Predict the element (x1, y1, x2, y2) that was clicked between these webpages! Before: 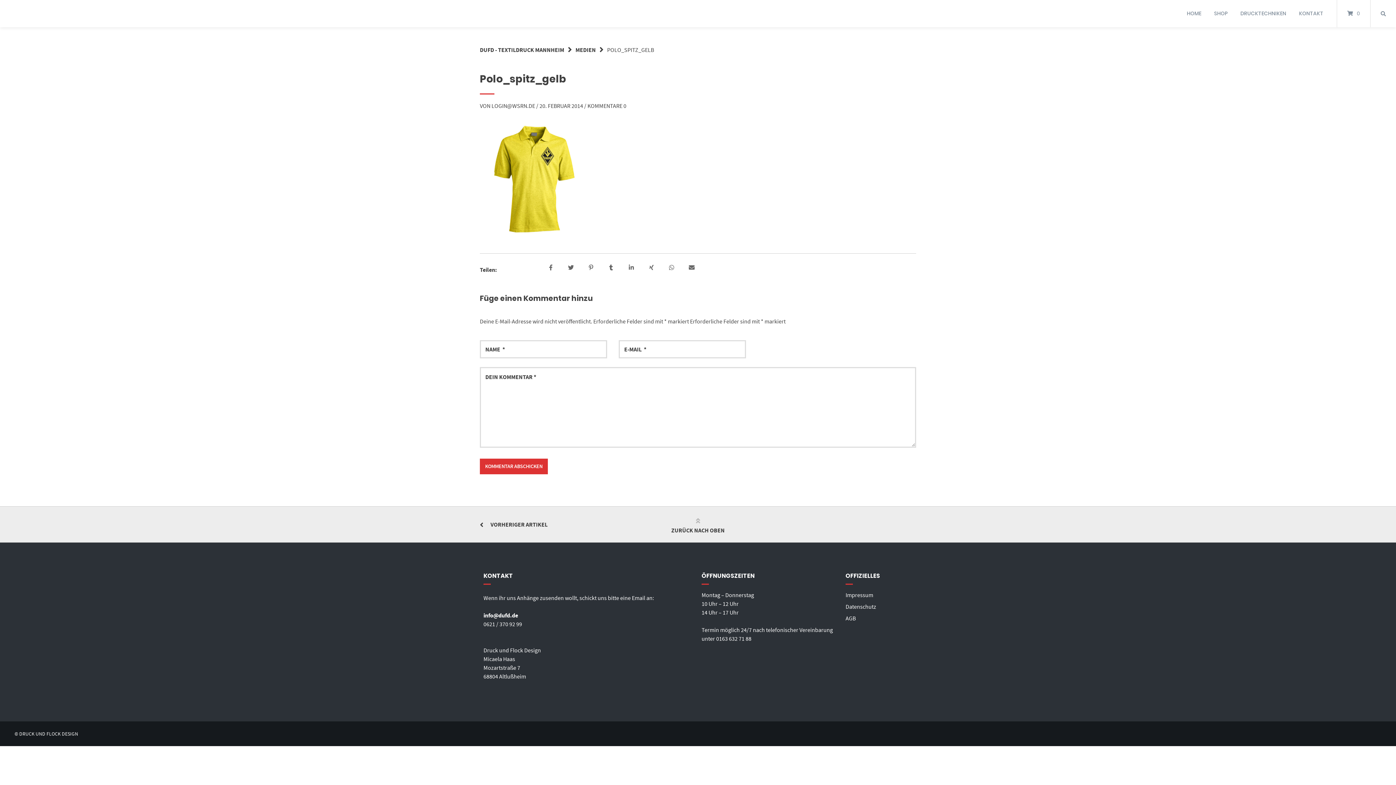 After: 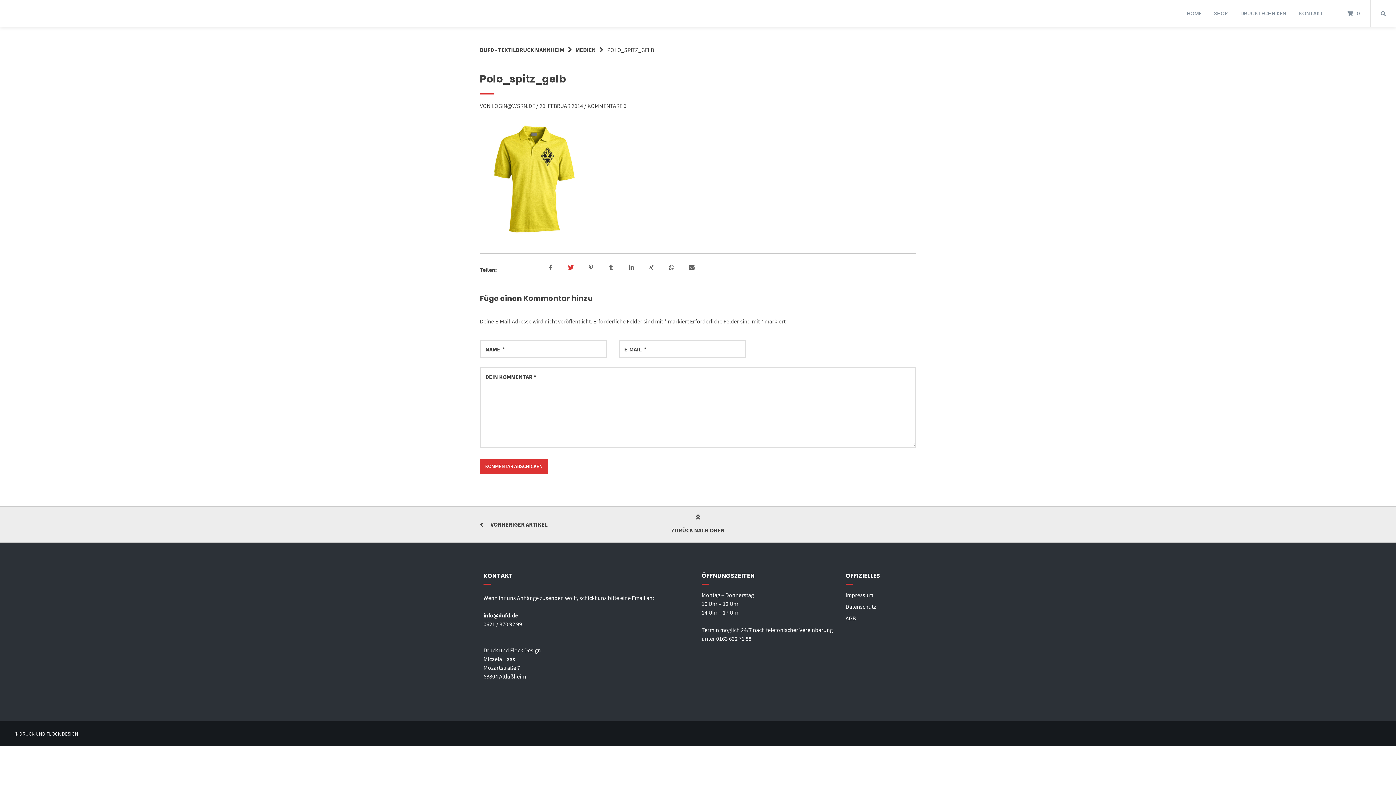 Action: bbox: (565, 262, 578, 273) label: Bei Twitter teilen